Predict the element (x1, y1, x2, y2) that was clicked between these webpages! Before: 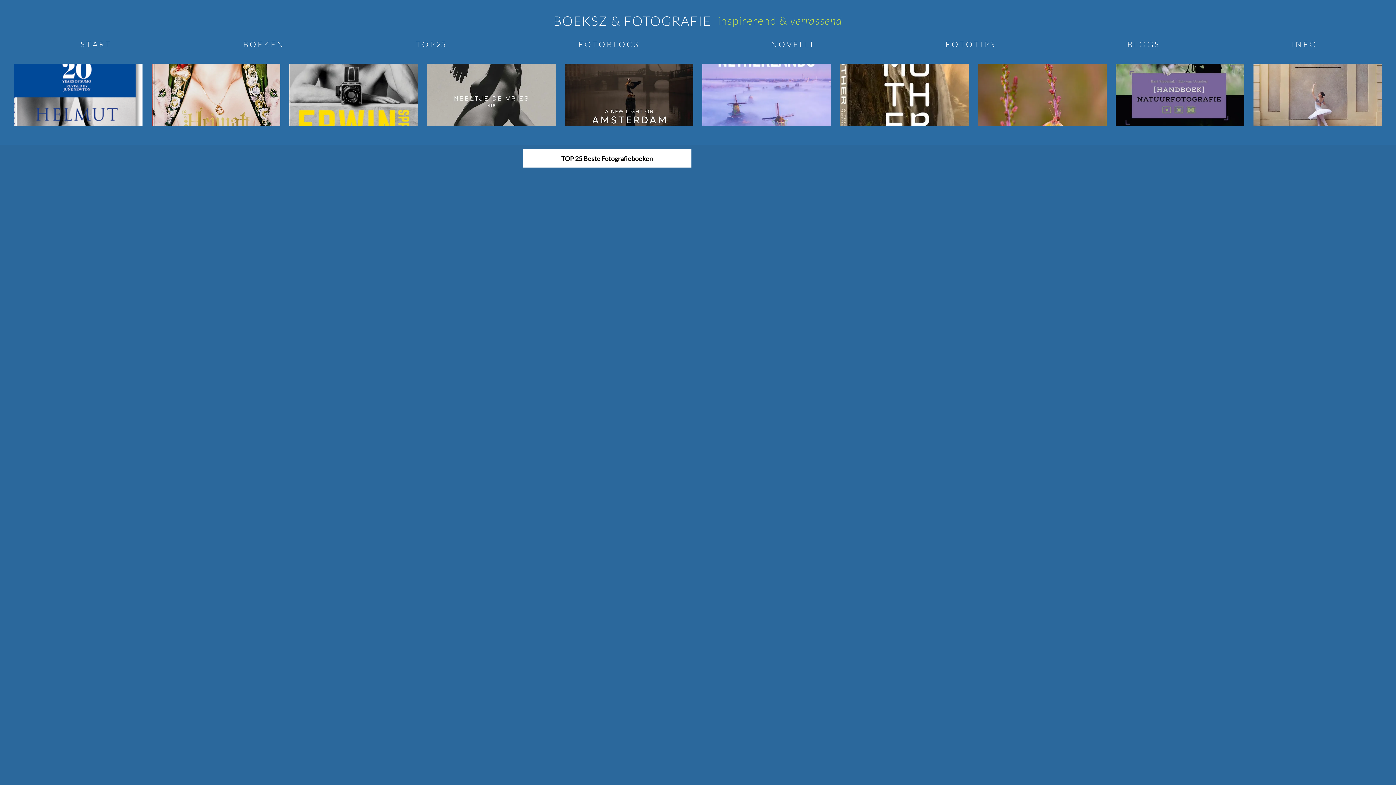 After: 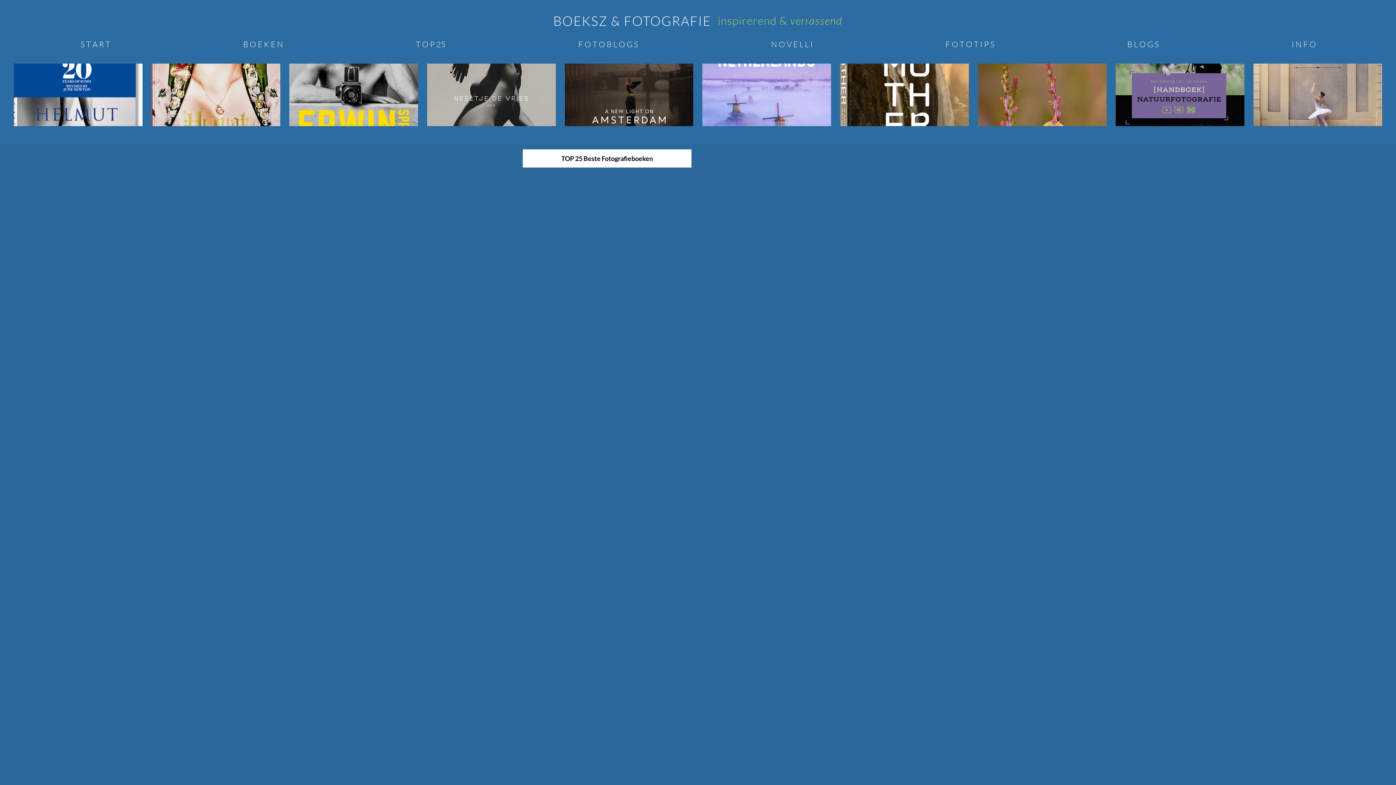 Action: bbox: (151, 63, 280, 126)